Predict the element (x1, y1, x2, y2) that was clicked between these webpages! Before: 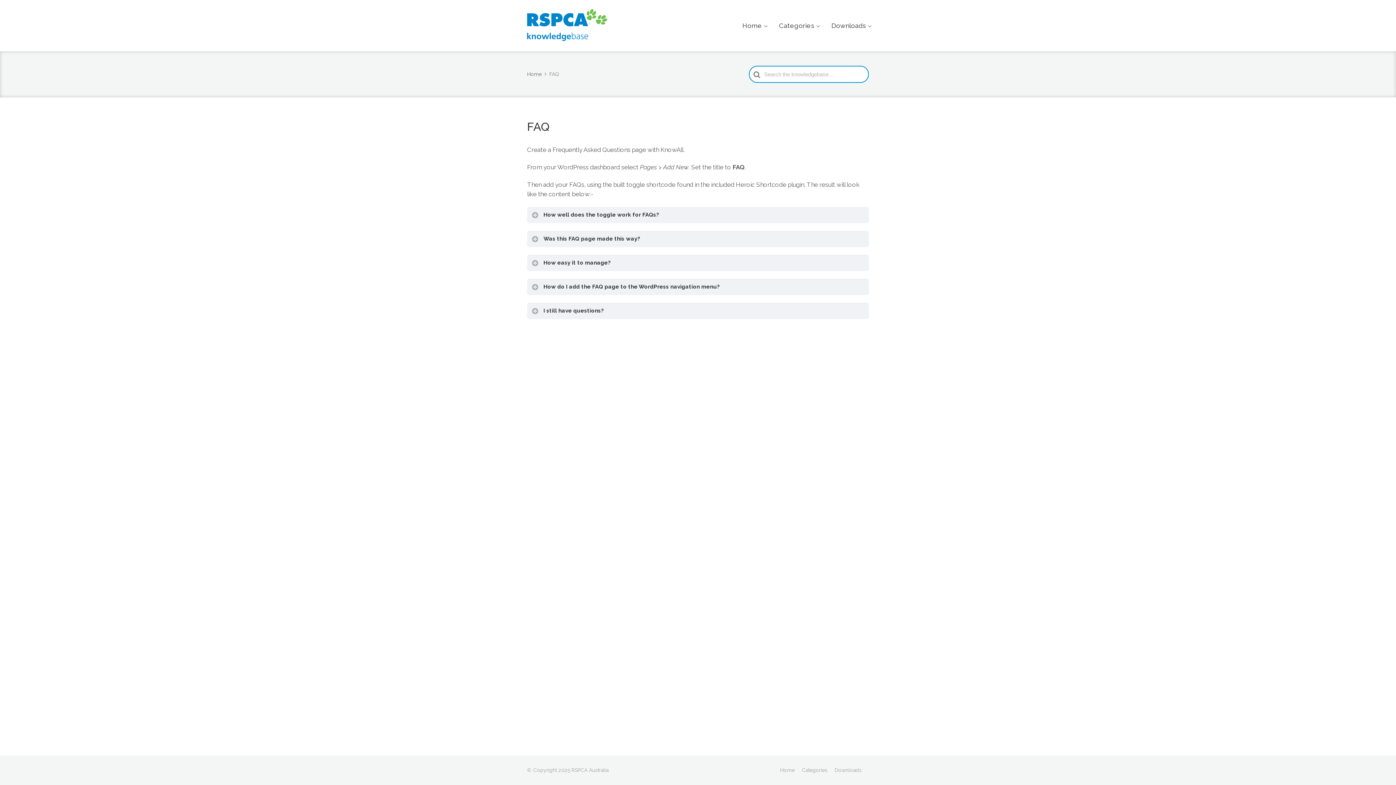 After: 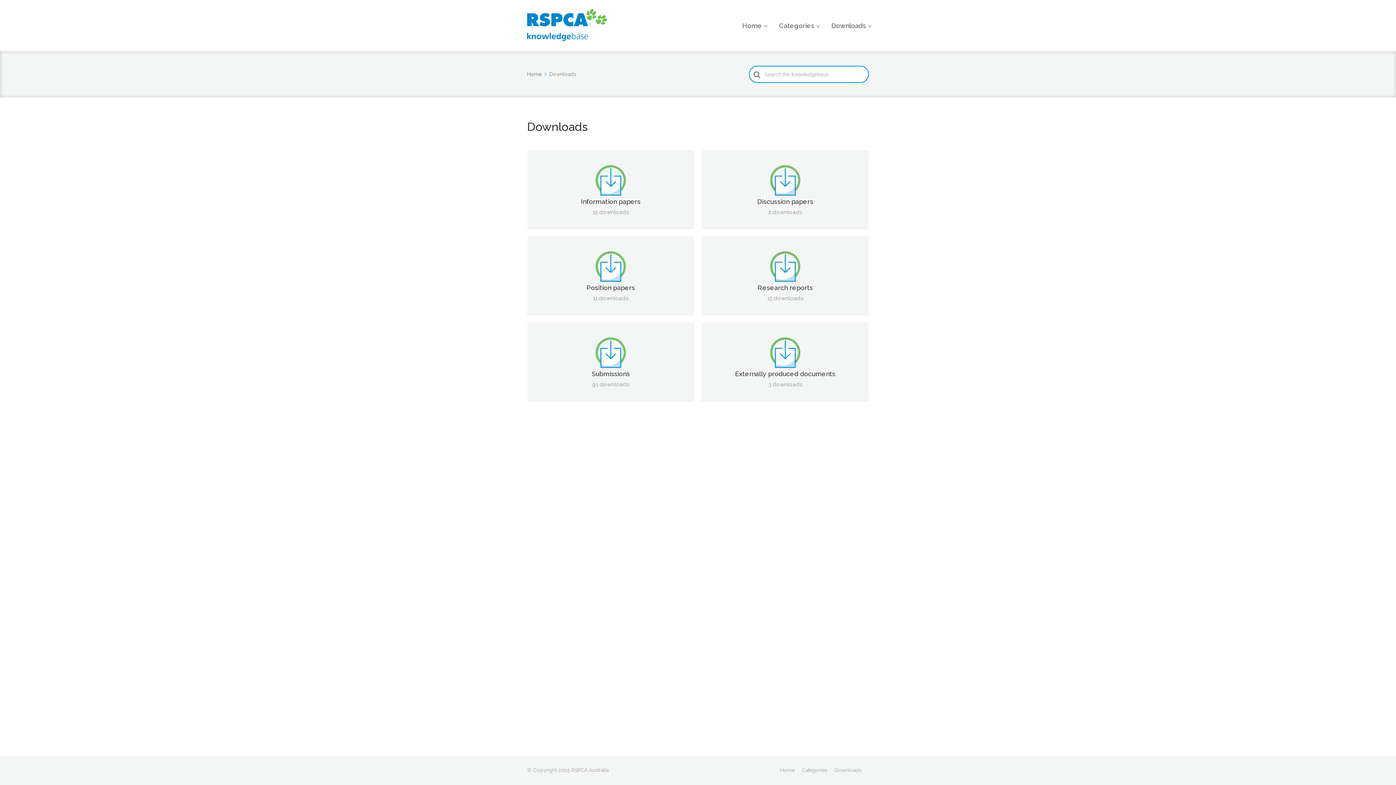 Action: bbox: (834, 767, 861, 773) label: Downloads